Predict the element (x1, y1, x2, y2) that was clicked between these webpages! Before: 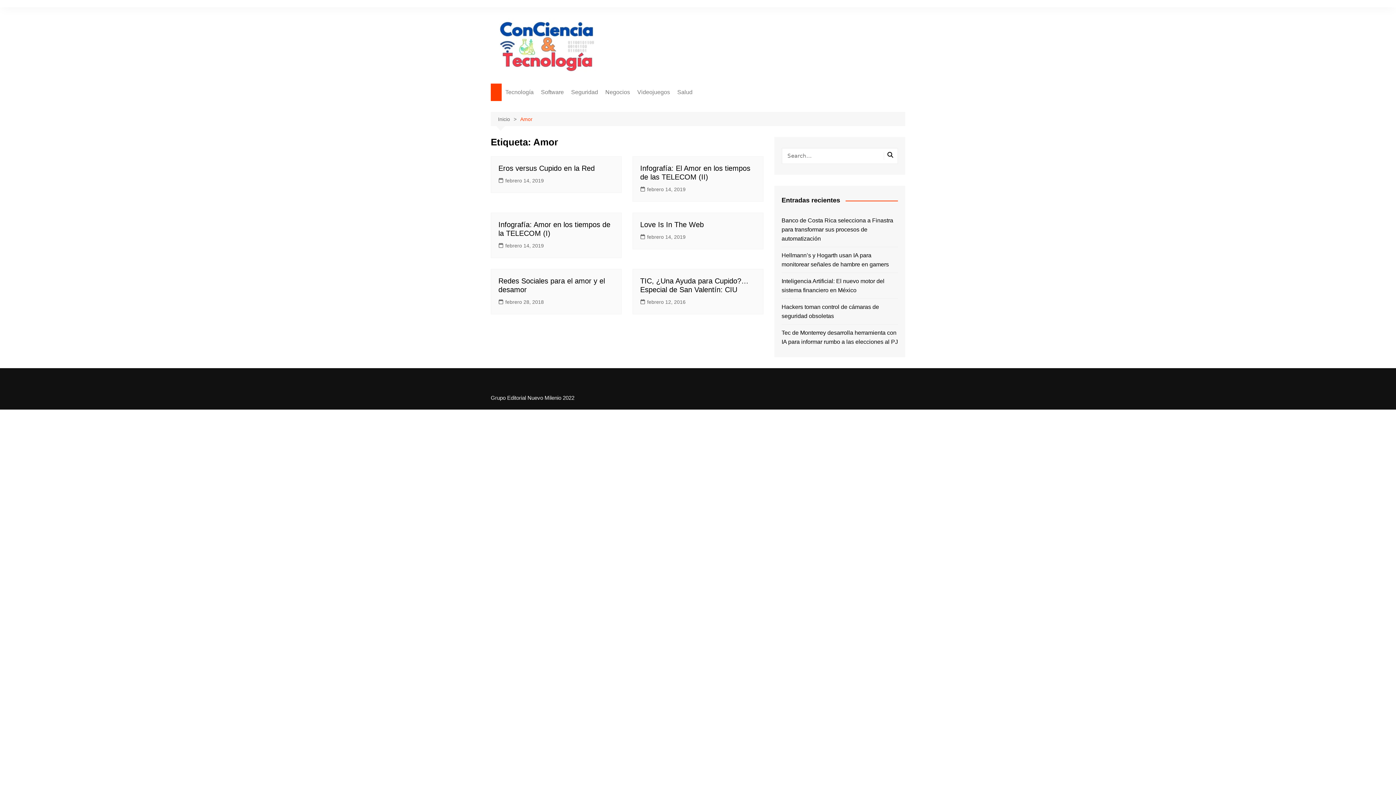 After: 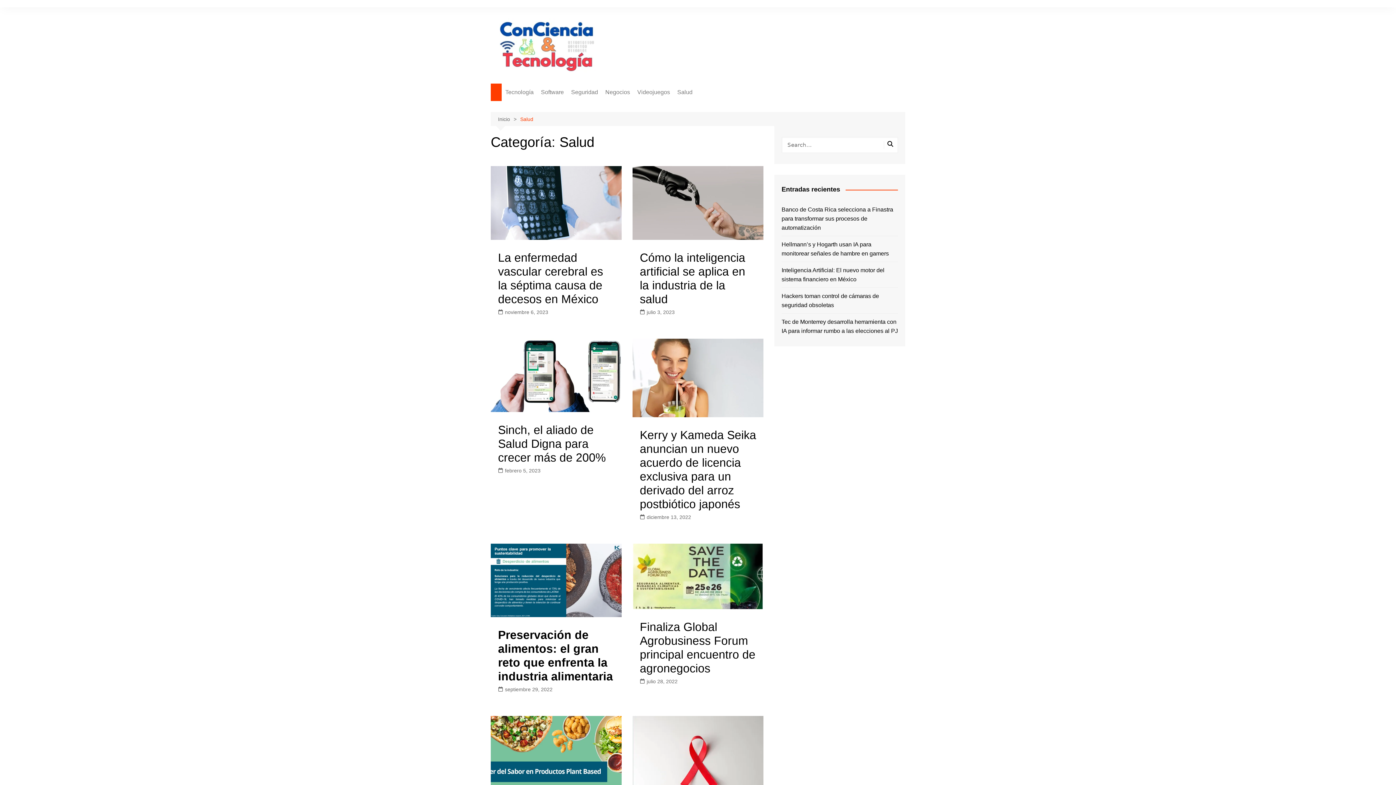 Action: label: Salud bbox: (673, 83, 696, 101)